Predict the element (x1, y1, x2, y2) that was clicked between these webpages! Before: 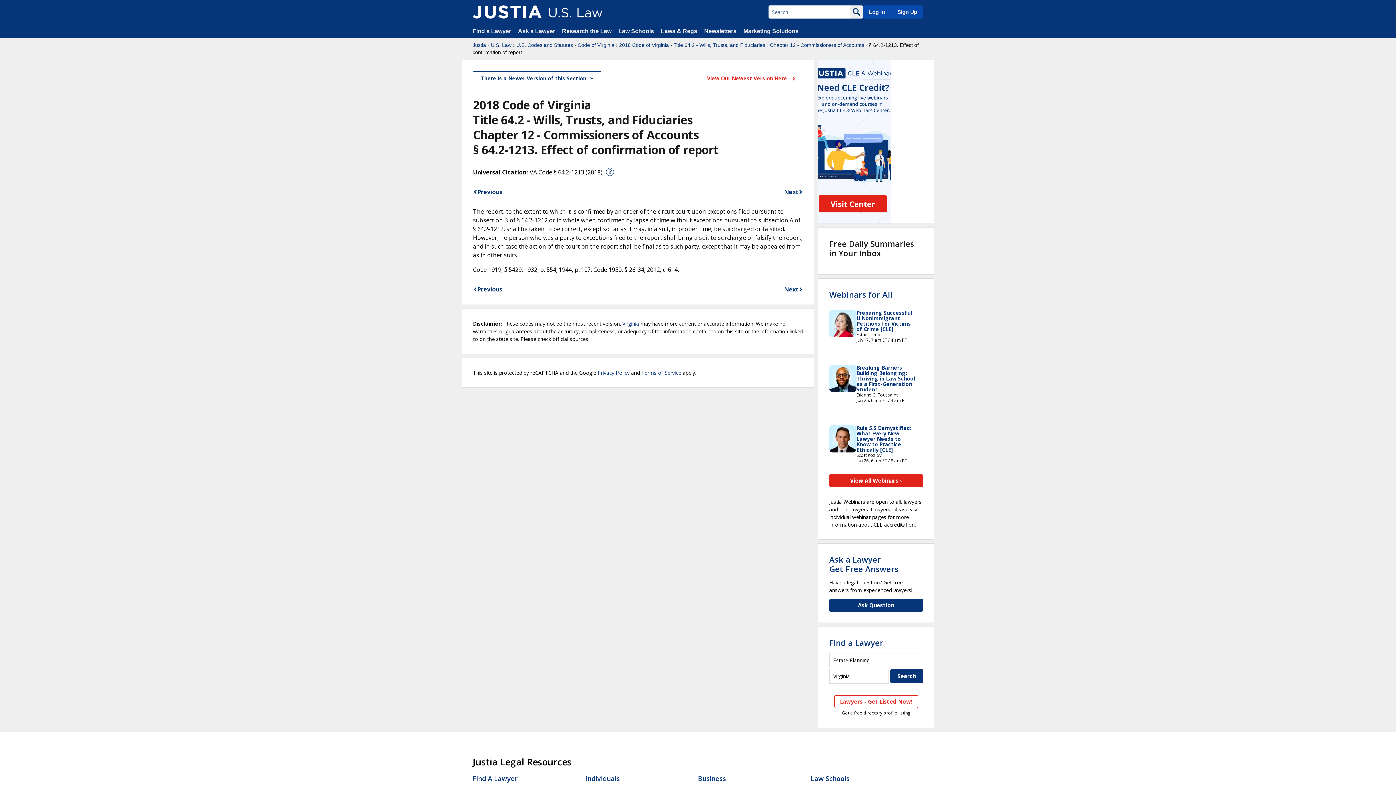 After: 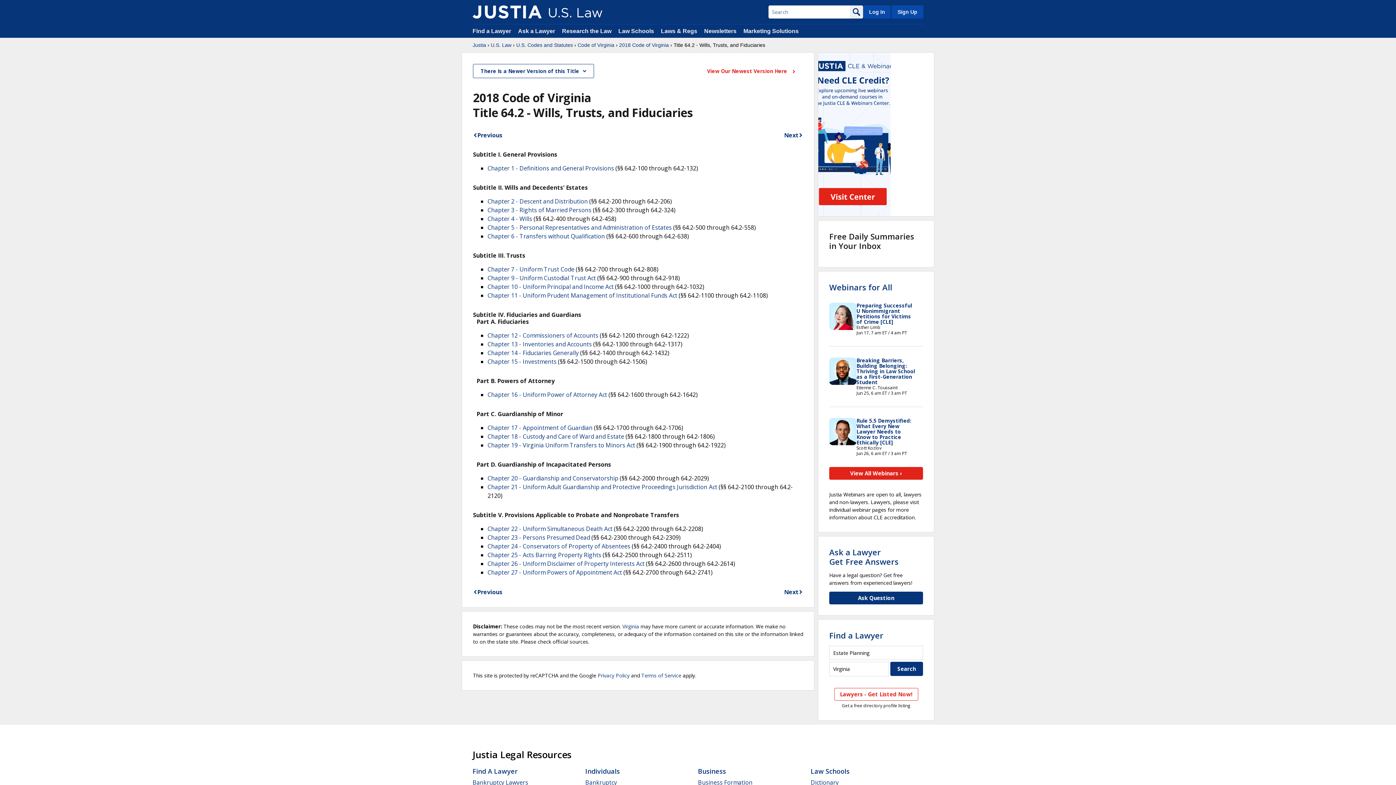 Action: label: Title 64.2 - Wills, Trusts, and Fiduciaries bbox: (673, 41, 765, 48)